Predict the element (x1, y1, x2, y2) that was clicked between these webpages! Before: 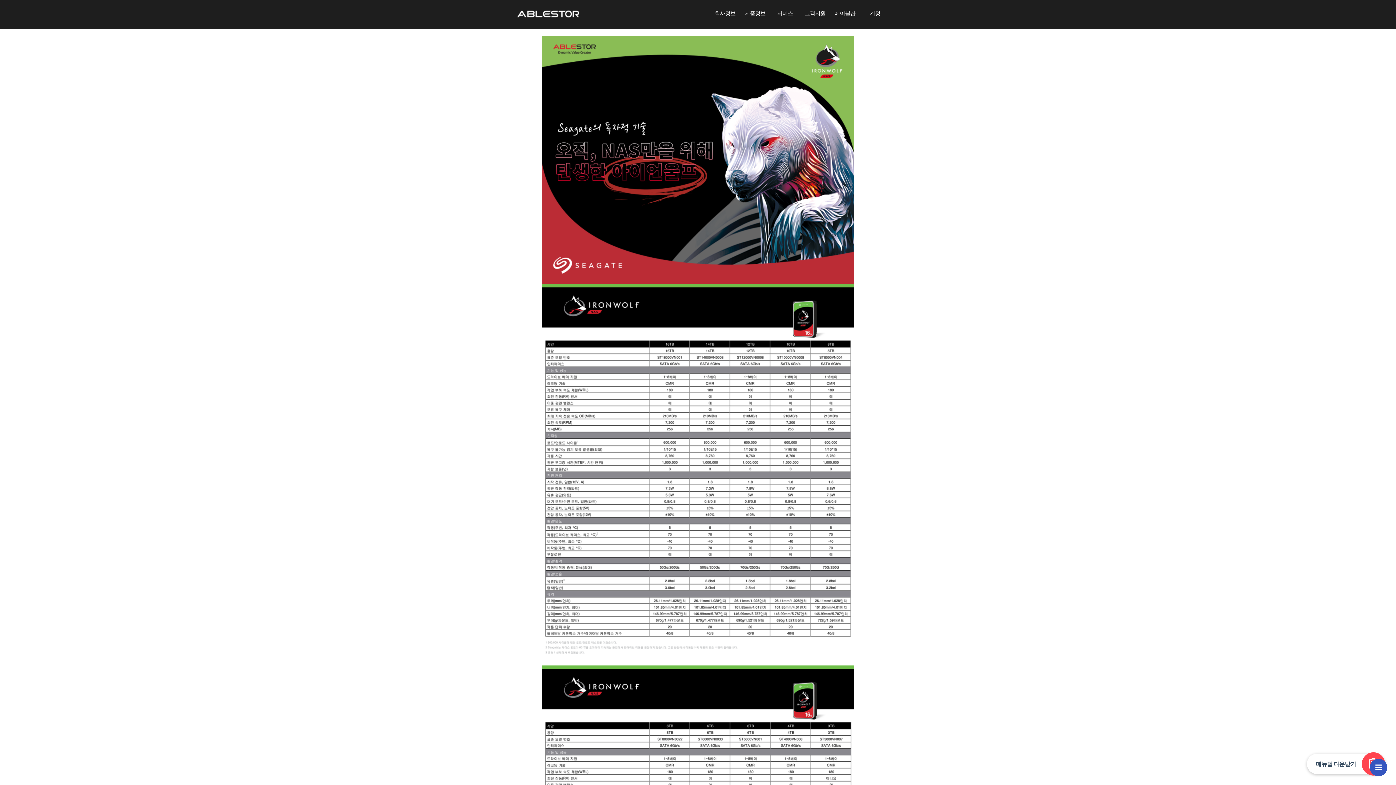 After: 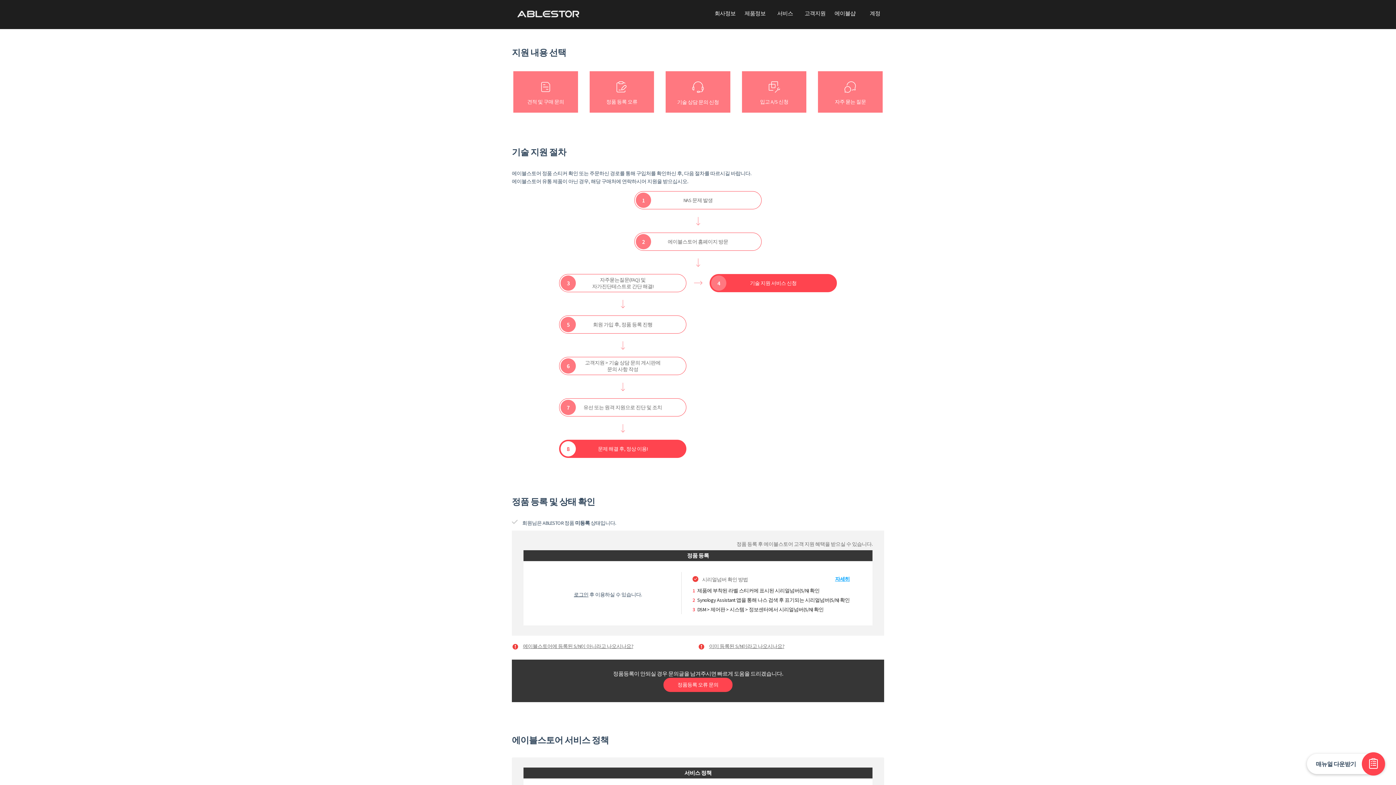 Action: bbox: (804, 9, 825, 32) label: 고객지원